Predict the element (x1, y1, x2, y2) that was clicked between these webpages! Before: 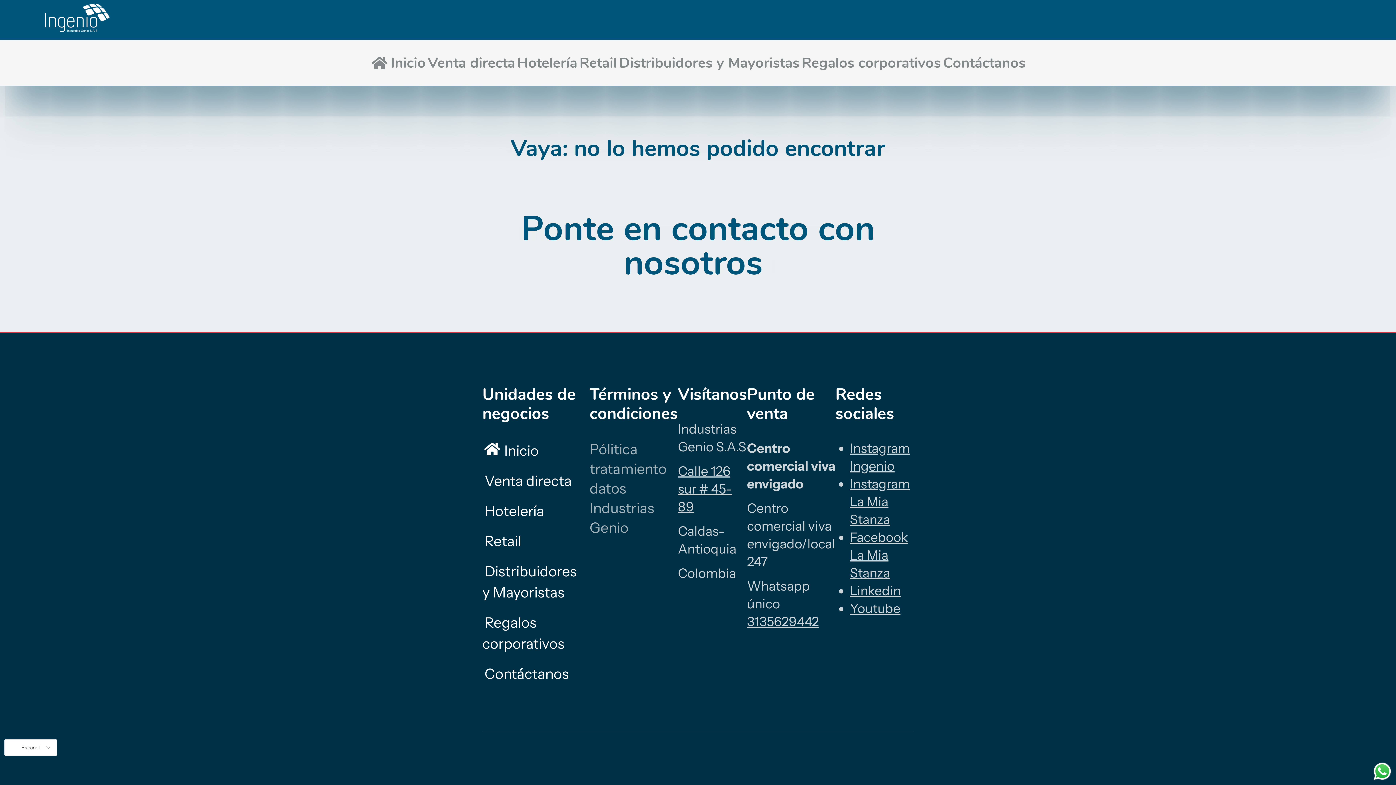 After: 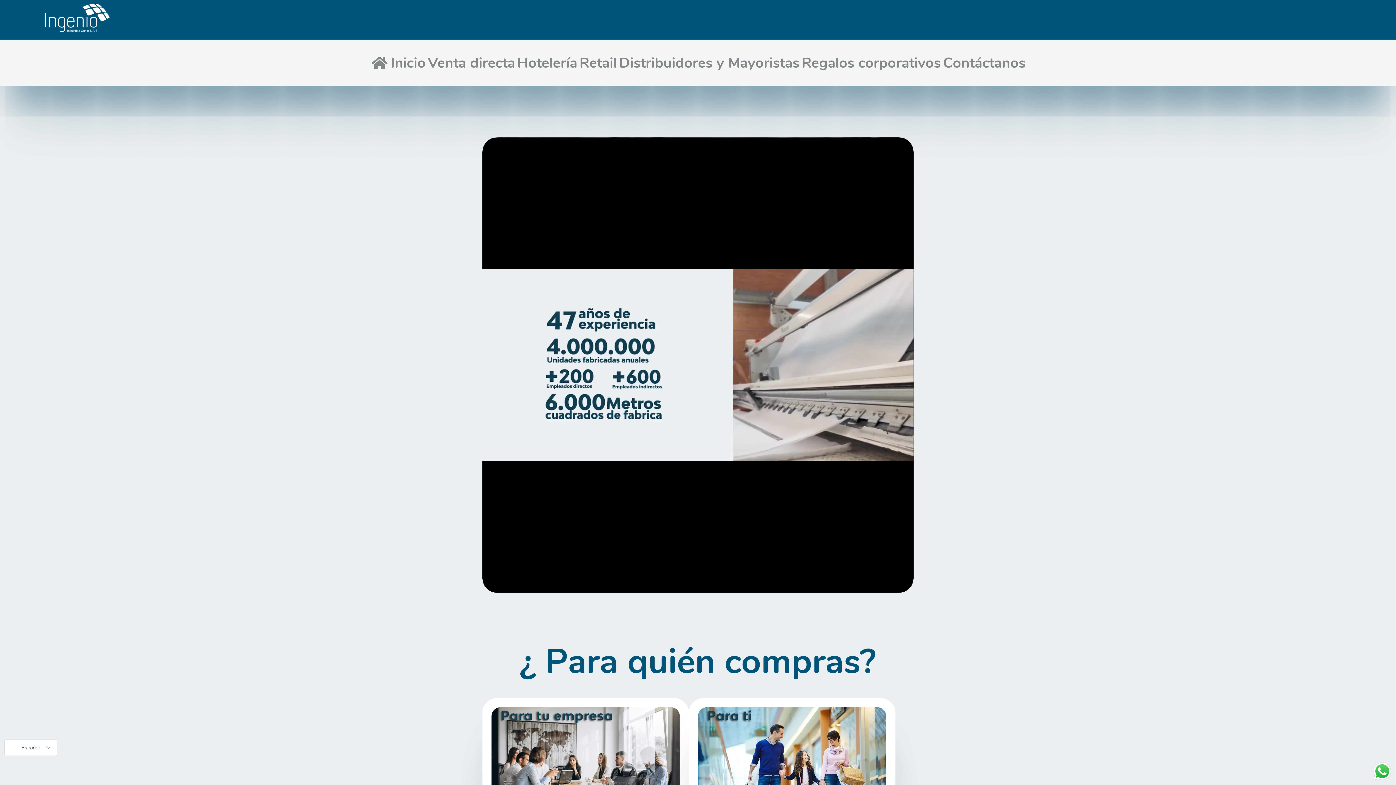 Action: bbox: (38, 0, 113, 40) label: Logo